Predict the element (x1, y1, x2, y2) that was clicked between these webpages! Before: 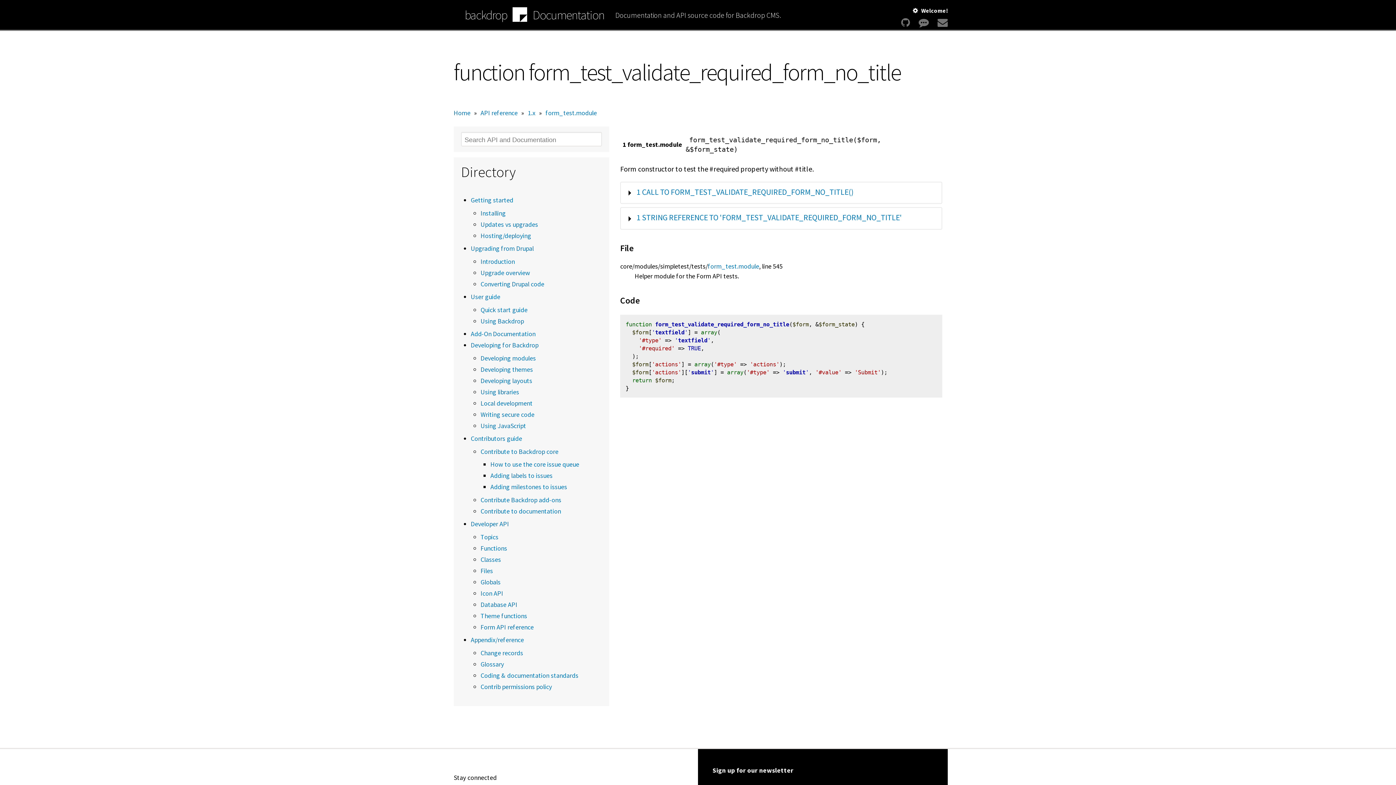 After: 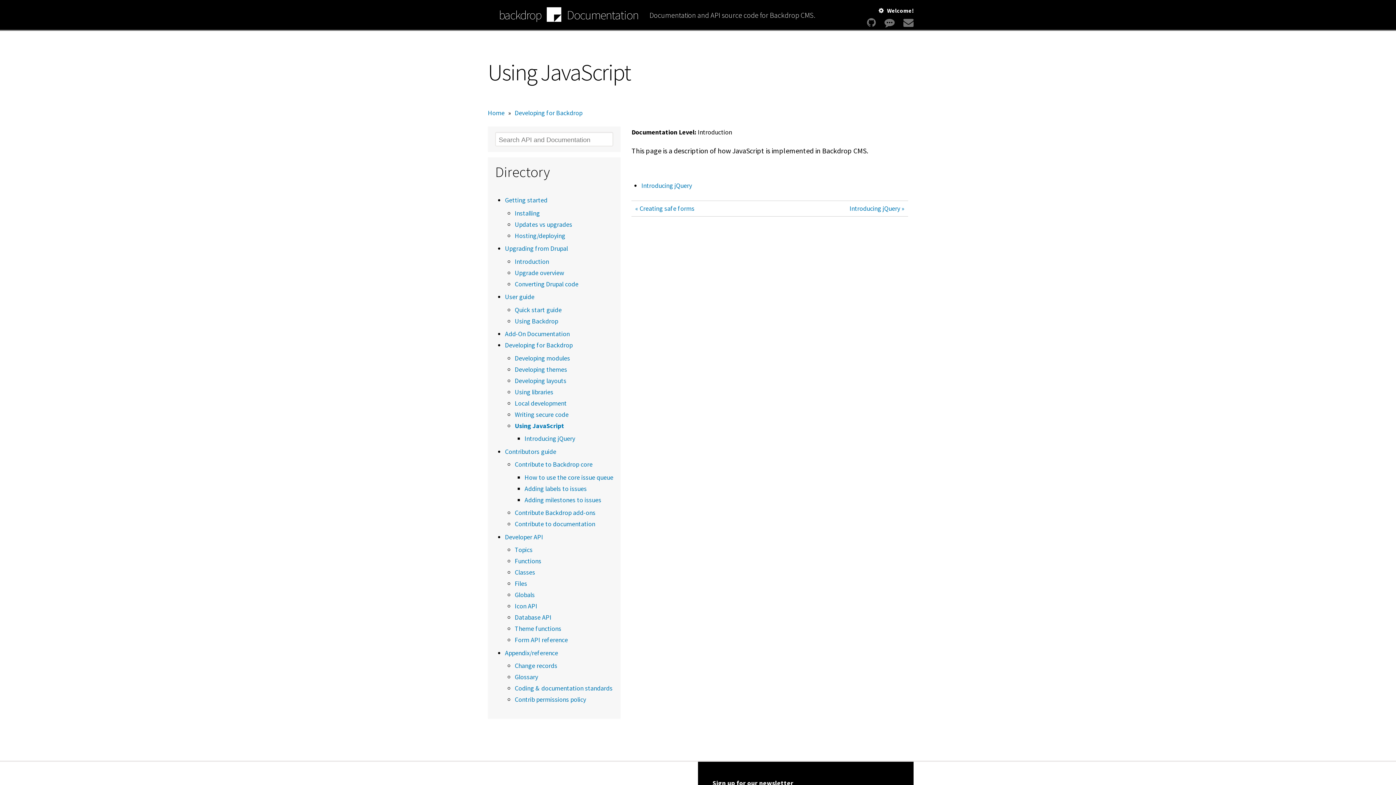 Action: bbox: (480, 421, 526, 430) label: Using JavaScript